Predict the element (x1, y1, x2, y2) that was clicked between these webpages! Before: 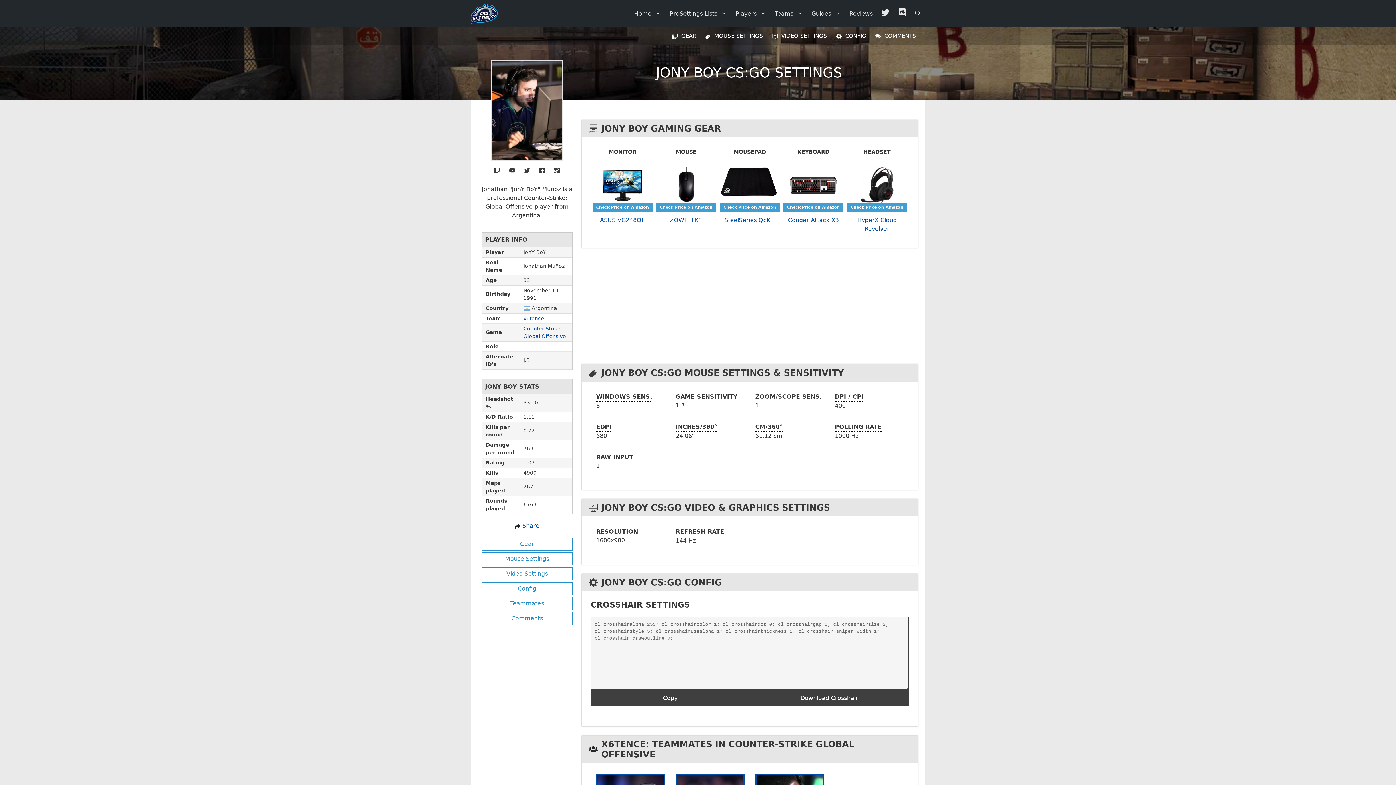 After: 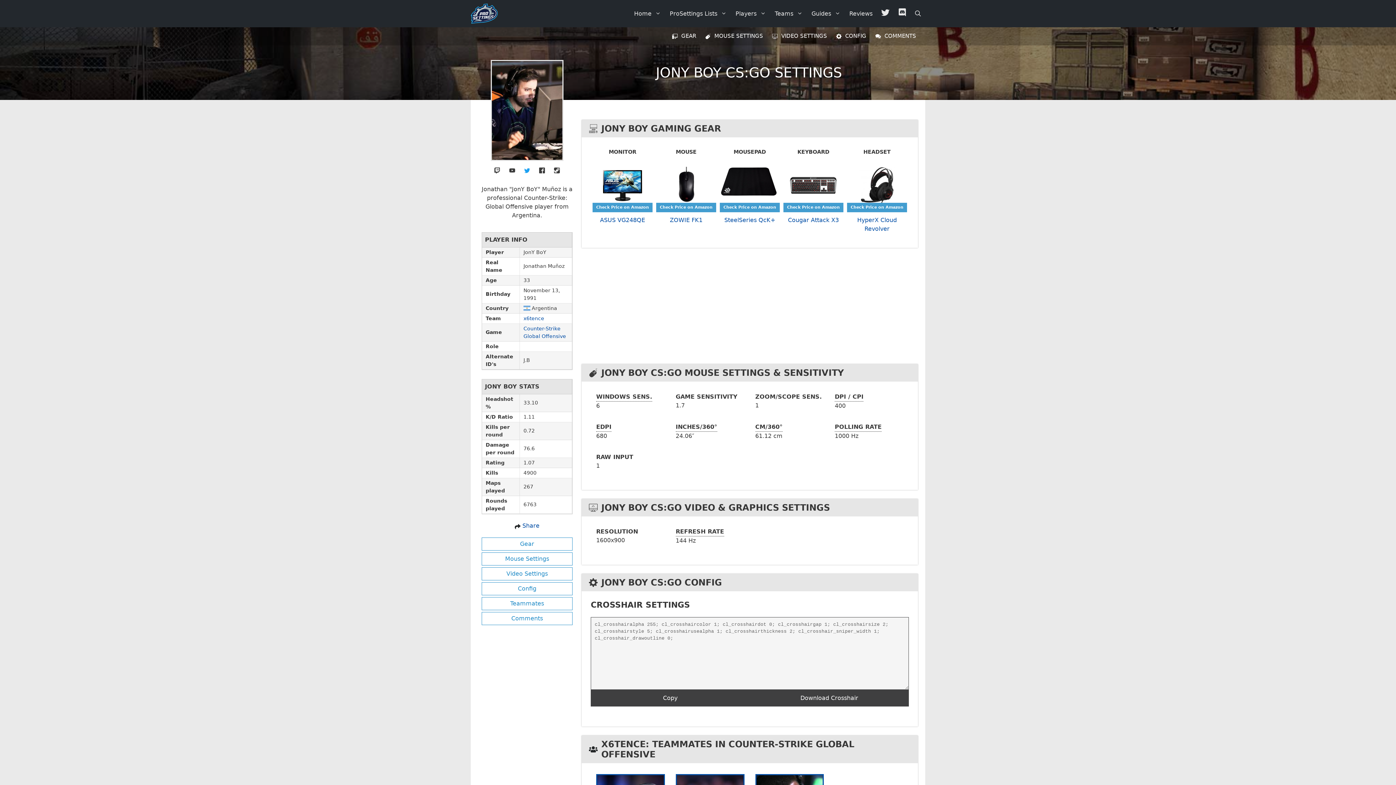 Action: bbox: (524, 167, 530, 172)